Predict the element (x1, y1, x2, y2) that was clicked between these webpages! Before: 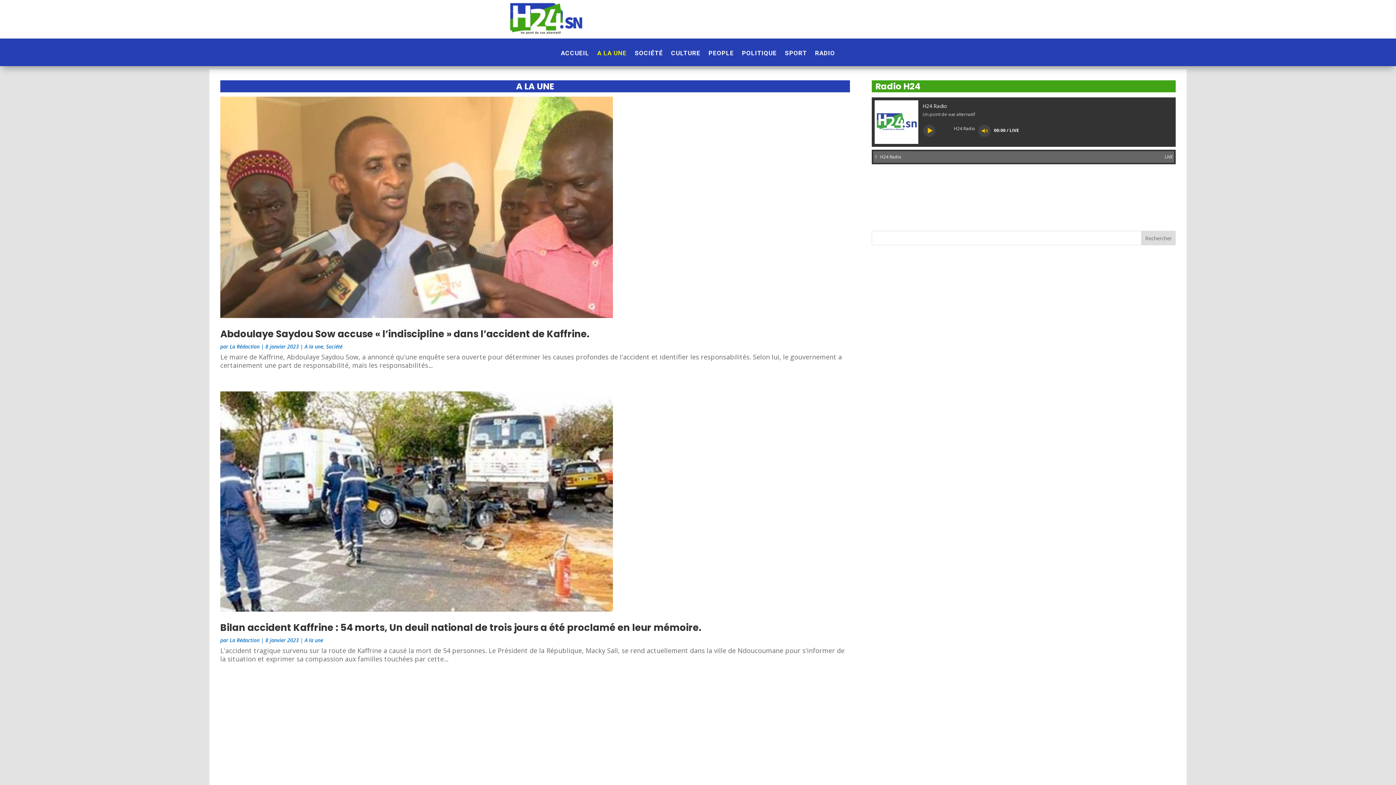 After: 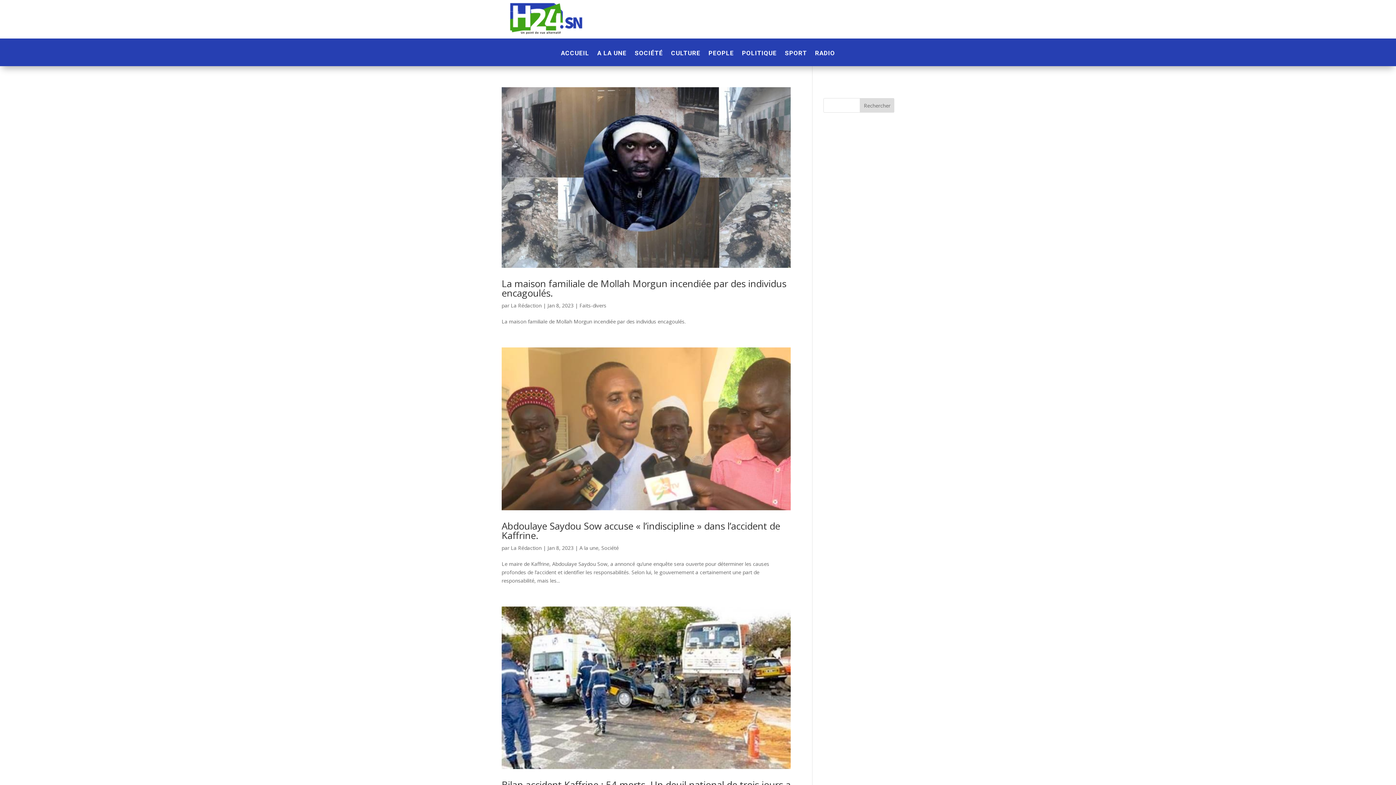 Action: bbox: (229, 343, 259, 350) label: La Rédaction